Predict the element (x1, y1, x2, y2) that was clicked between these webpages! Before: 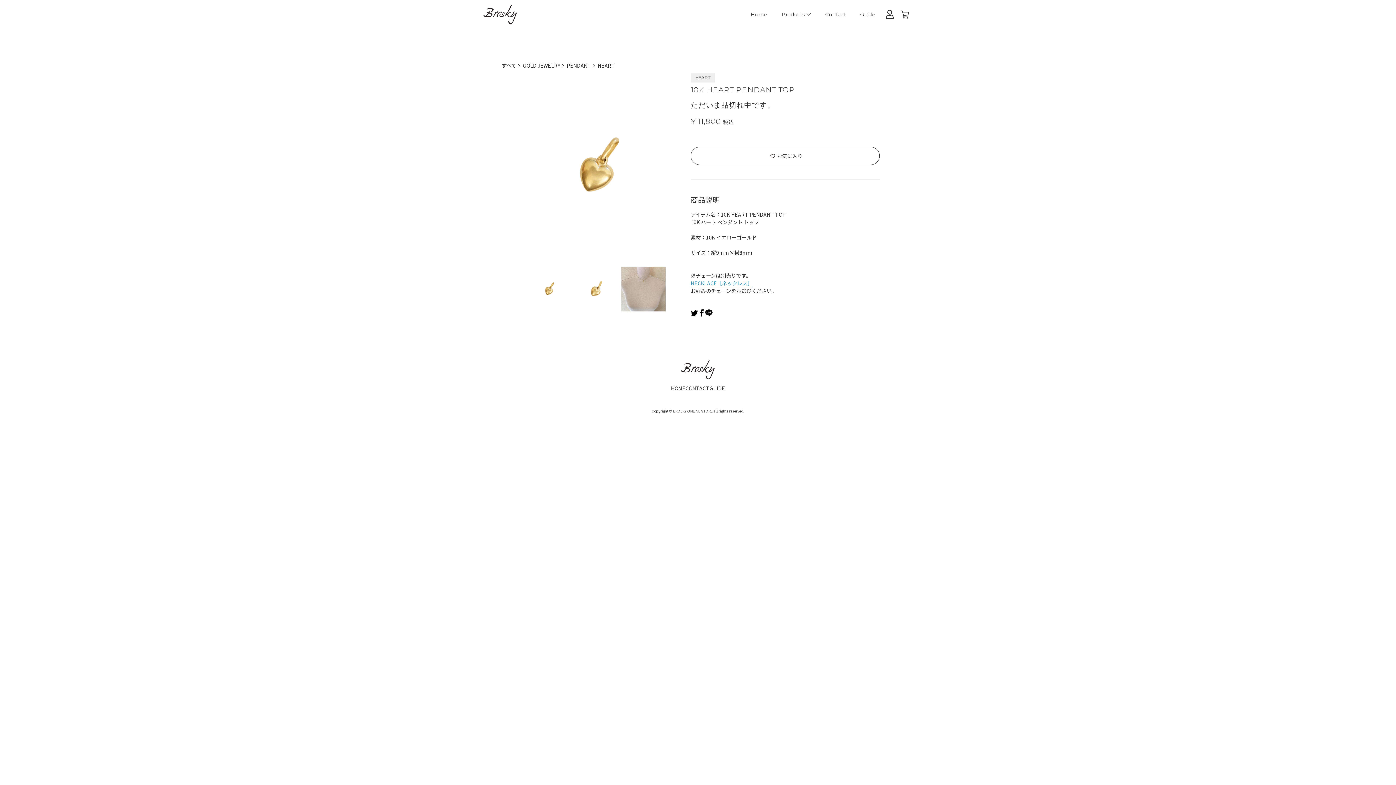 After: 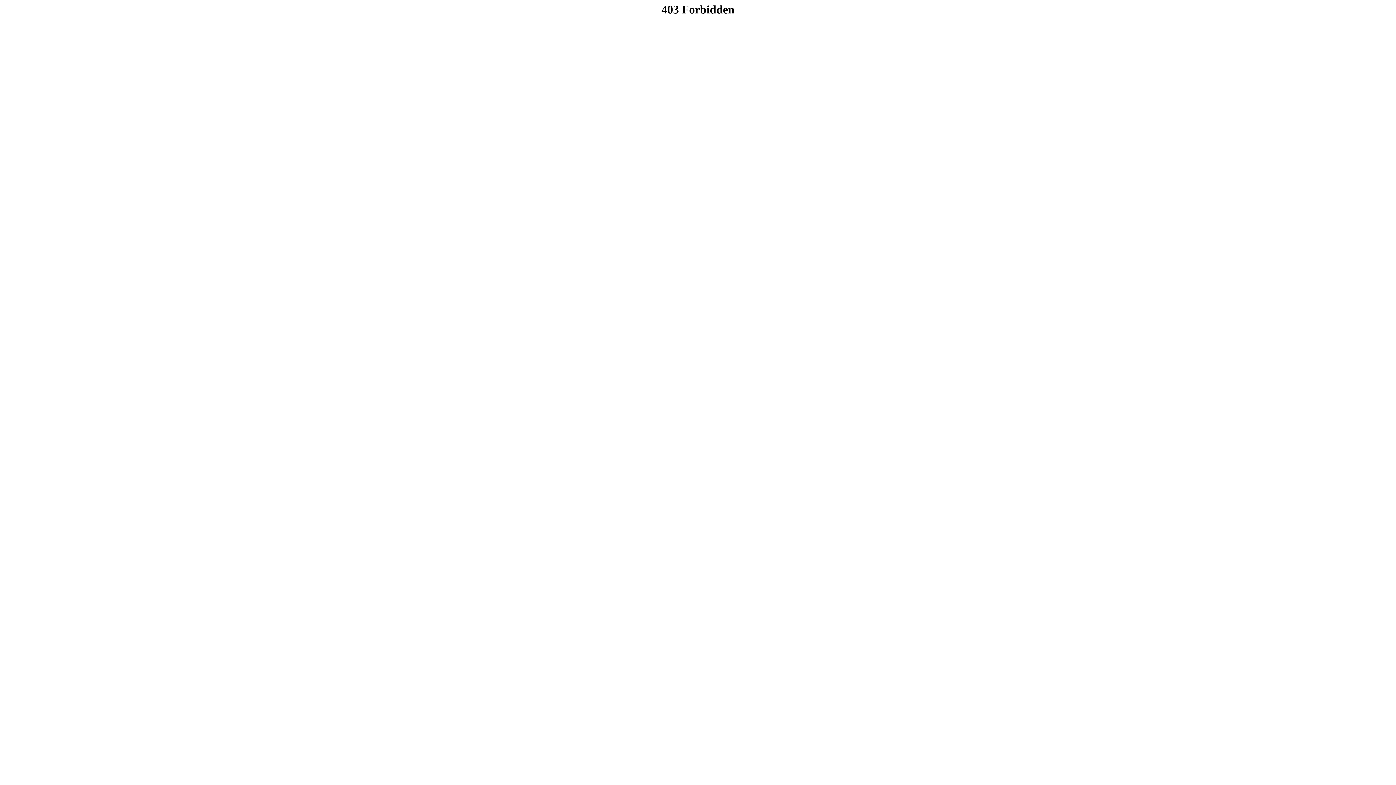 Action: bbox: (818, 11, 853, 17) label: Contact